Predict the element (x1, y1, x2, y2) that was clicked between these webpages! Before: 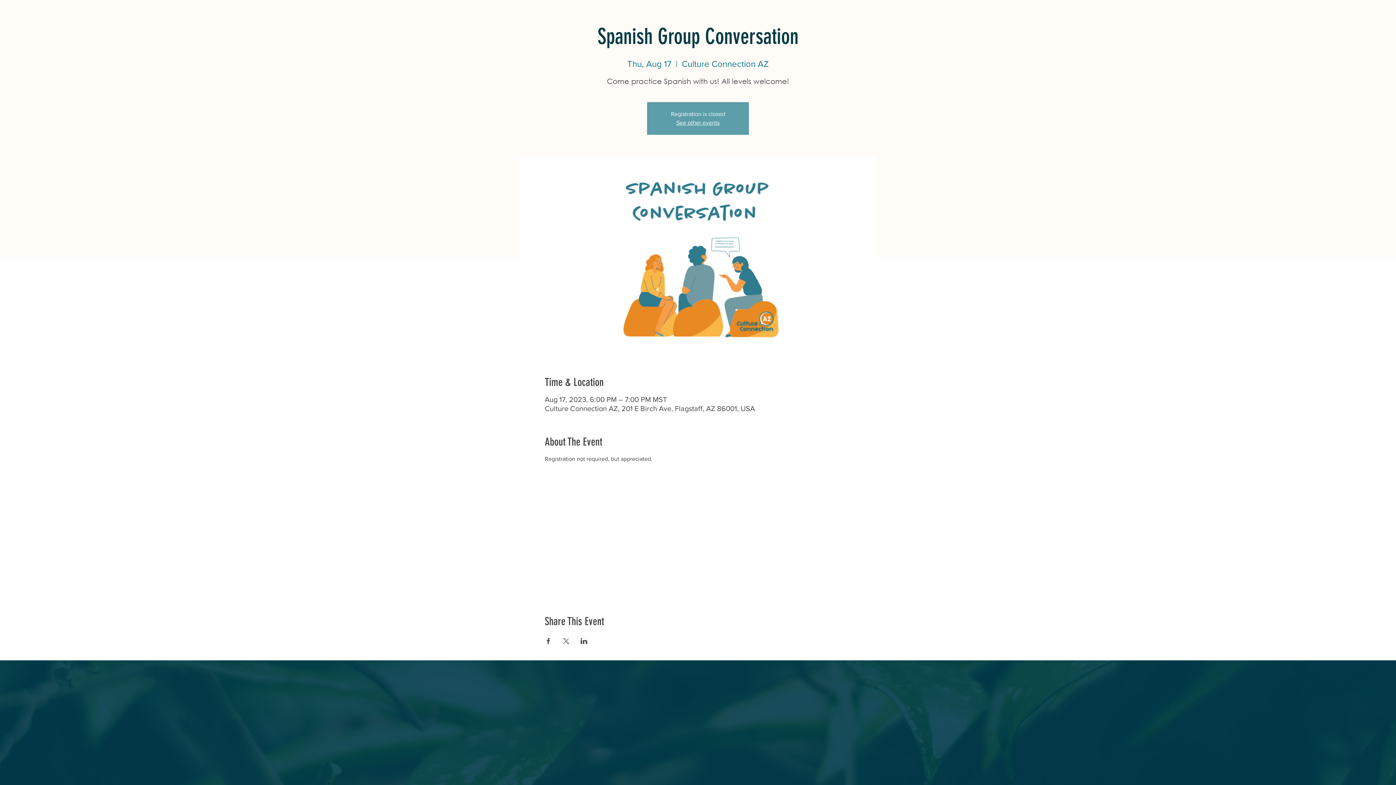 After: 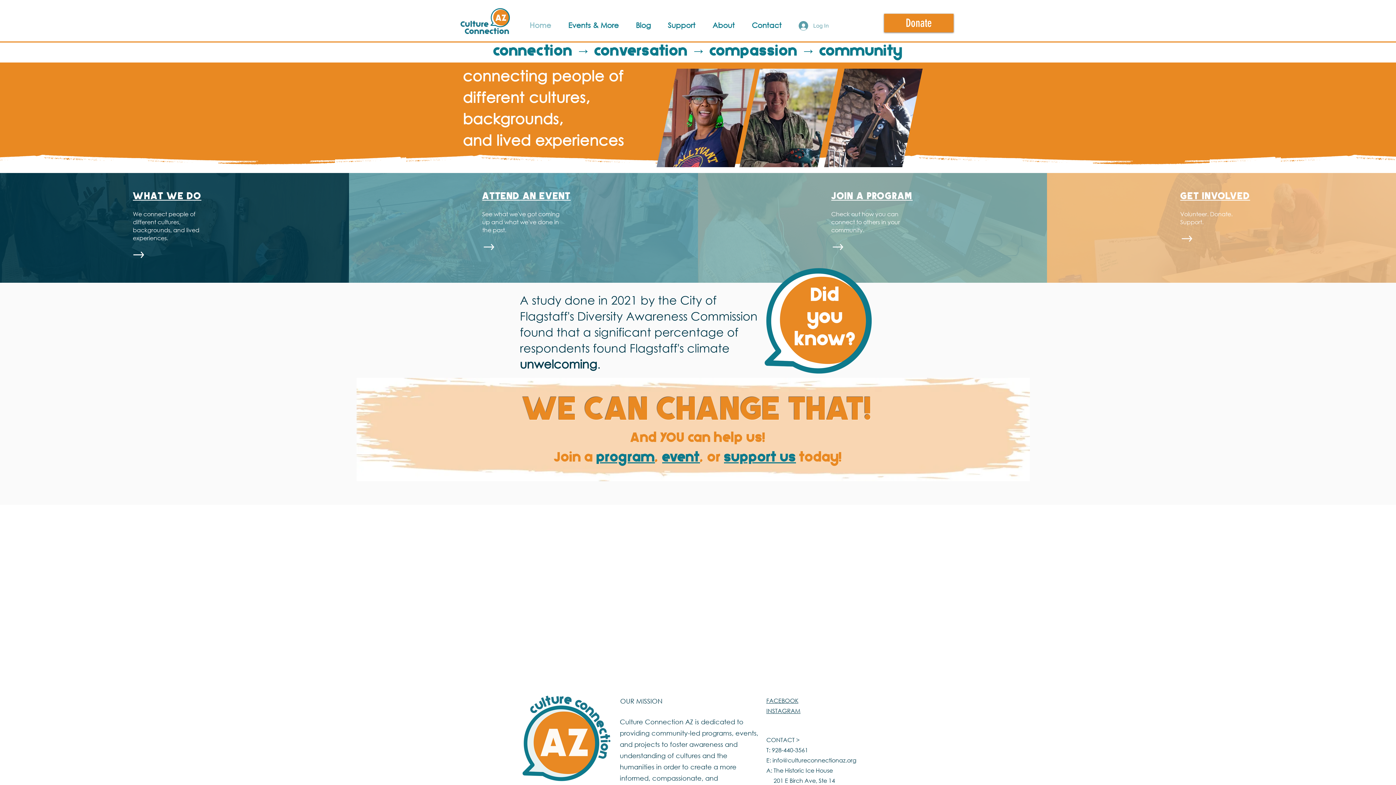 Action: bbox: (676, 119, 719, 125) label: See other events